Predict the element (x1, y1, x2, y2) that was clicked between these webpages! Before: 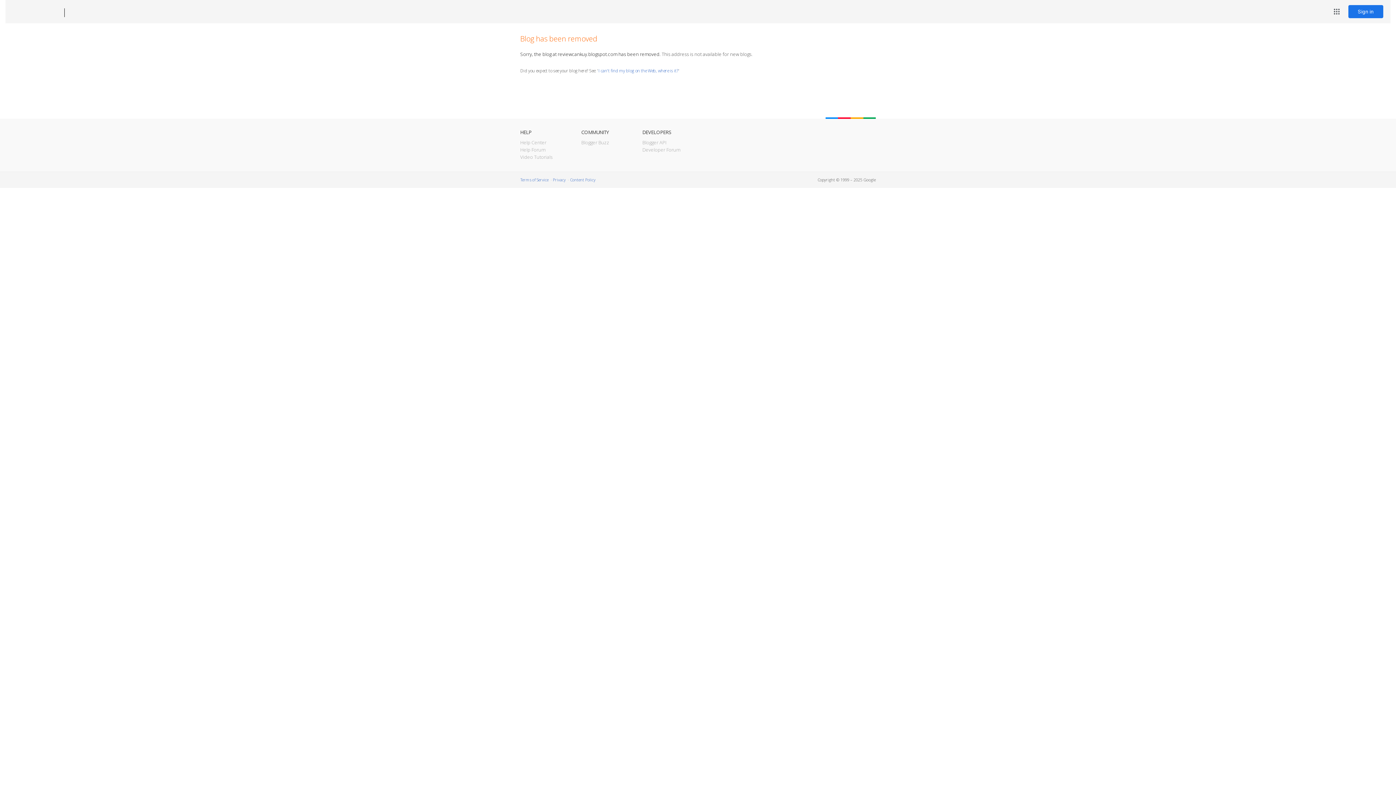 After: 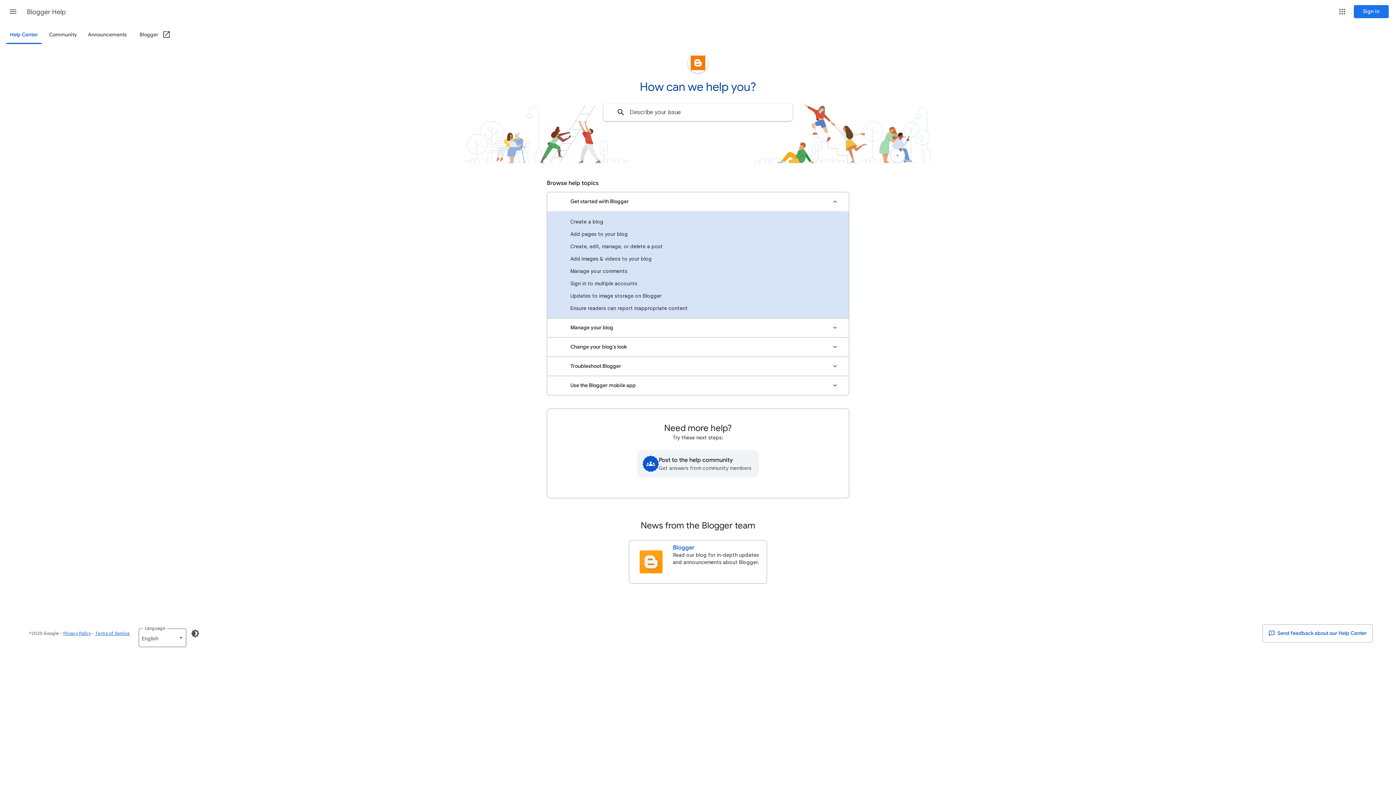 Action: label: Help Center bbox: (520, 139, 546, 145)